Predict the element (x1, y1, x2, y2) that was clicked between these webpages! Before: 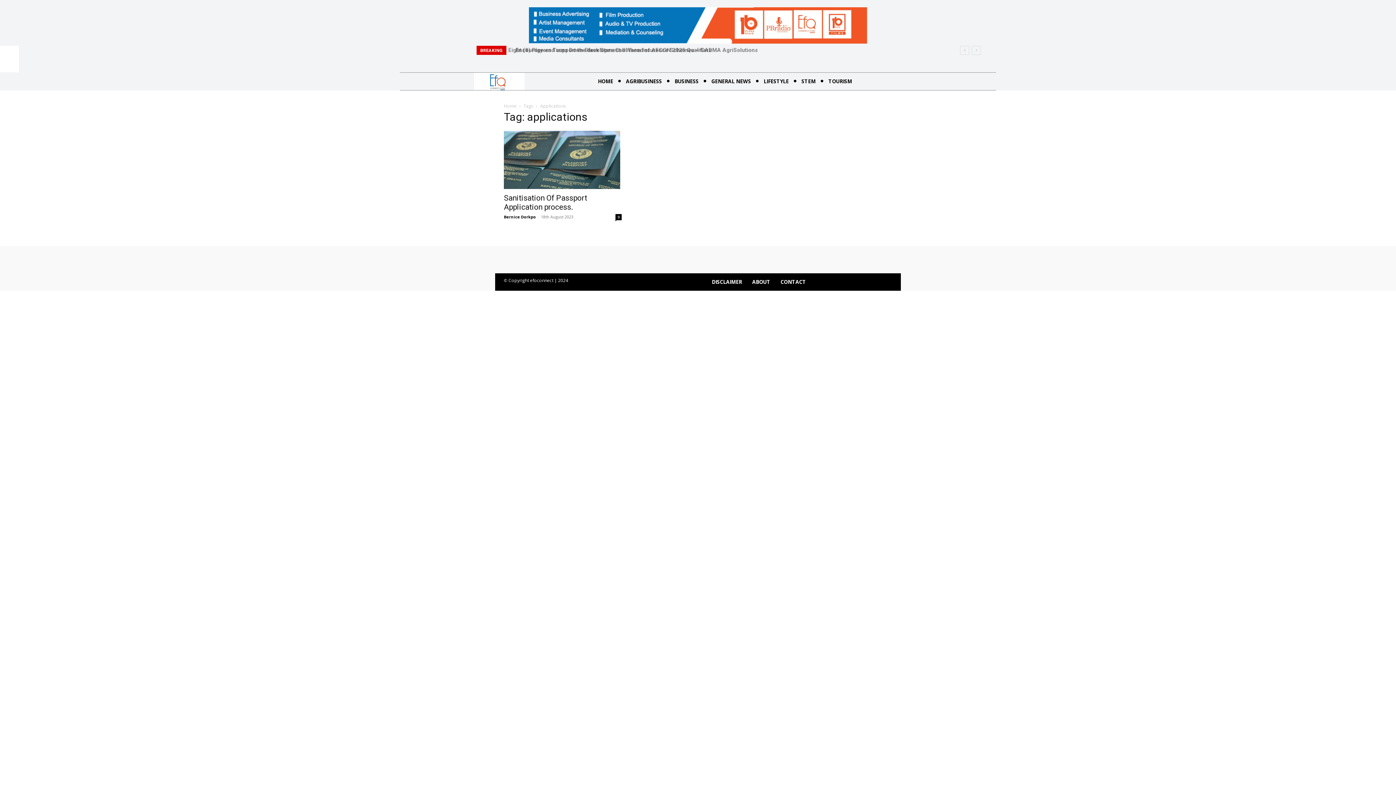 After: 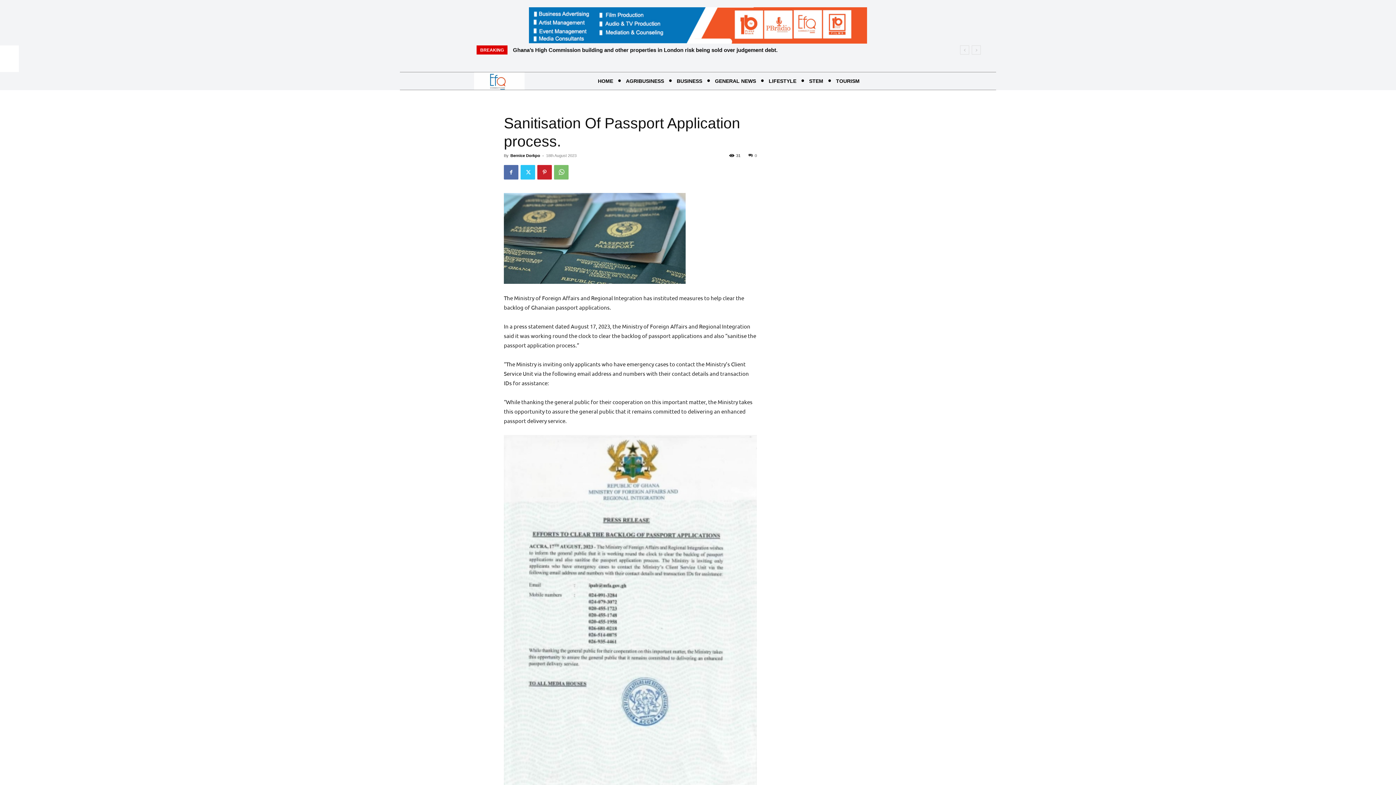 Action: bbox: (504, 131, 621, 189)